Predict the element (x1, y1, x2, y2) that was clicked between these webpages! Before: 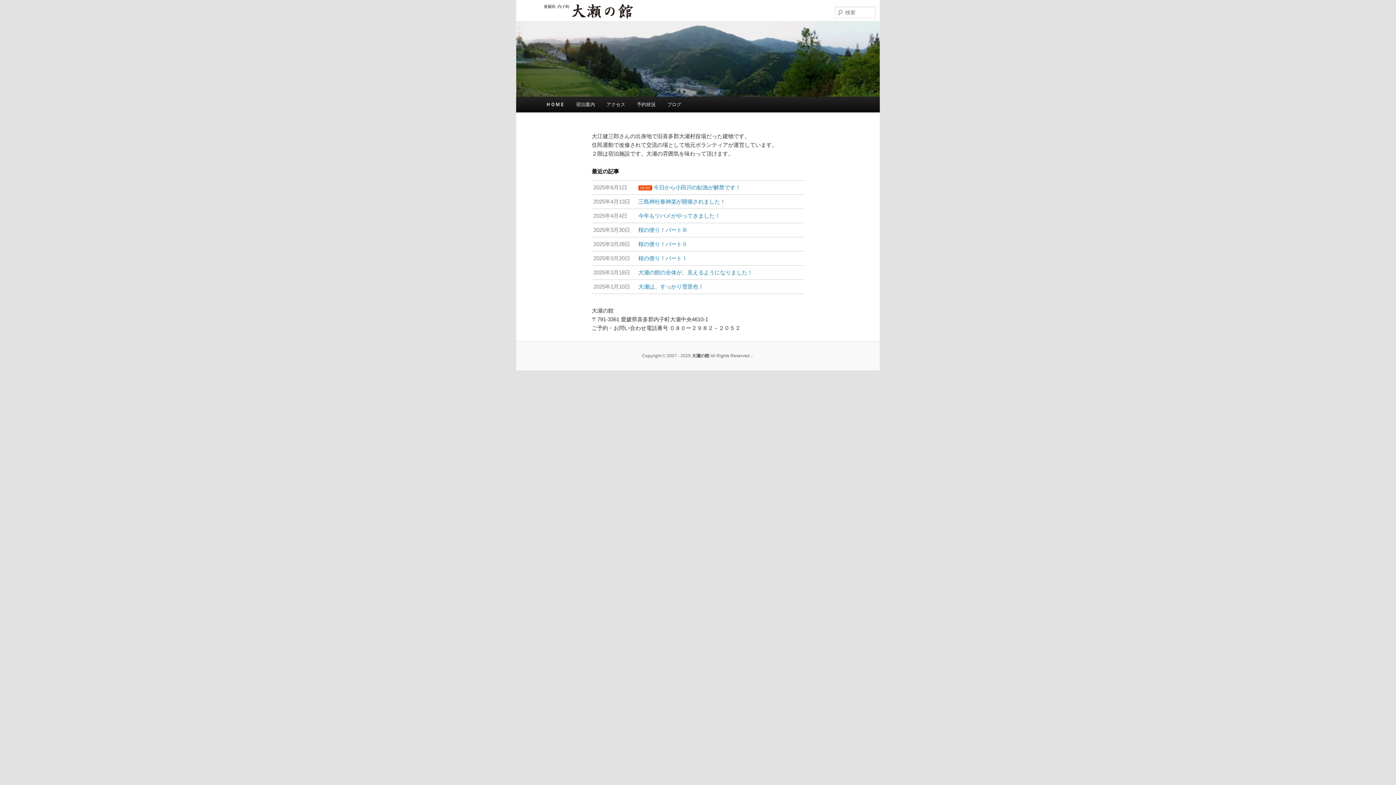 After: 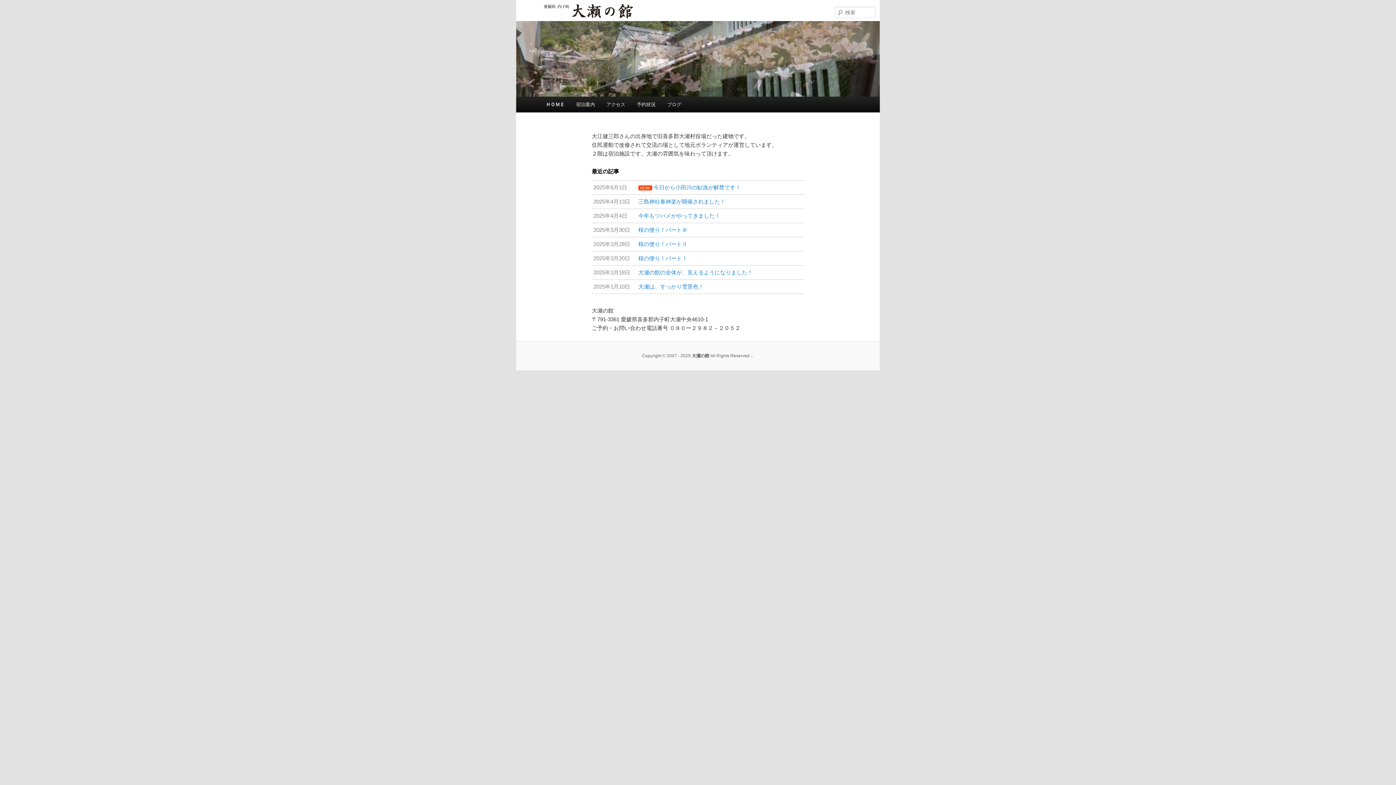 Action: label: 大瀬の館  bbox: (692, 353, 710, 358)